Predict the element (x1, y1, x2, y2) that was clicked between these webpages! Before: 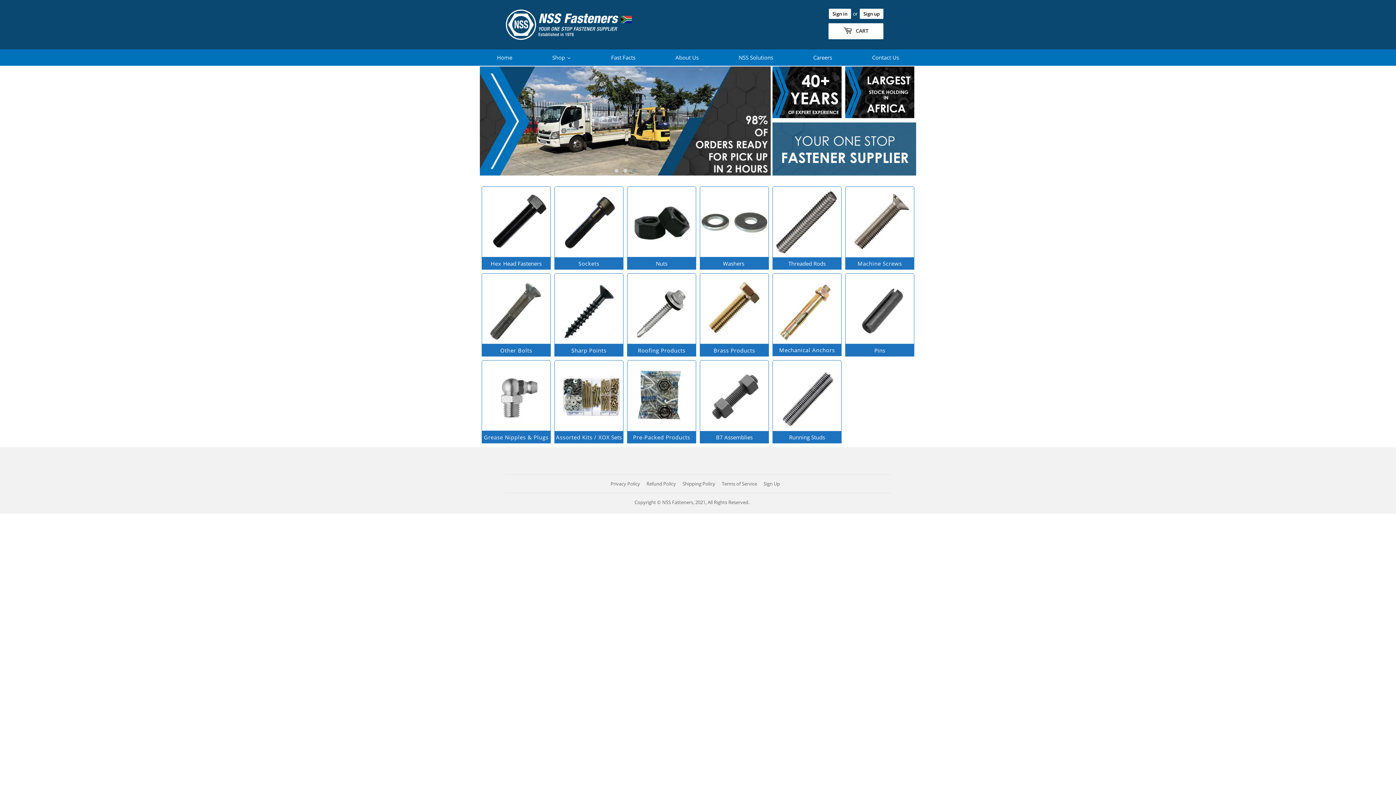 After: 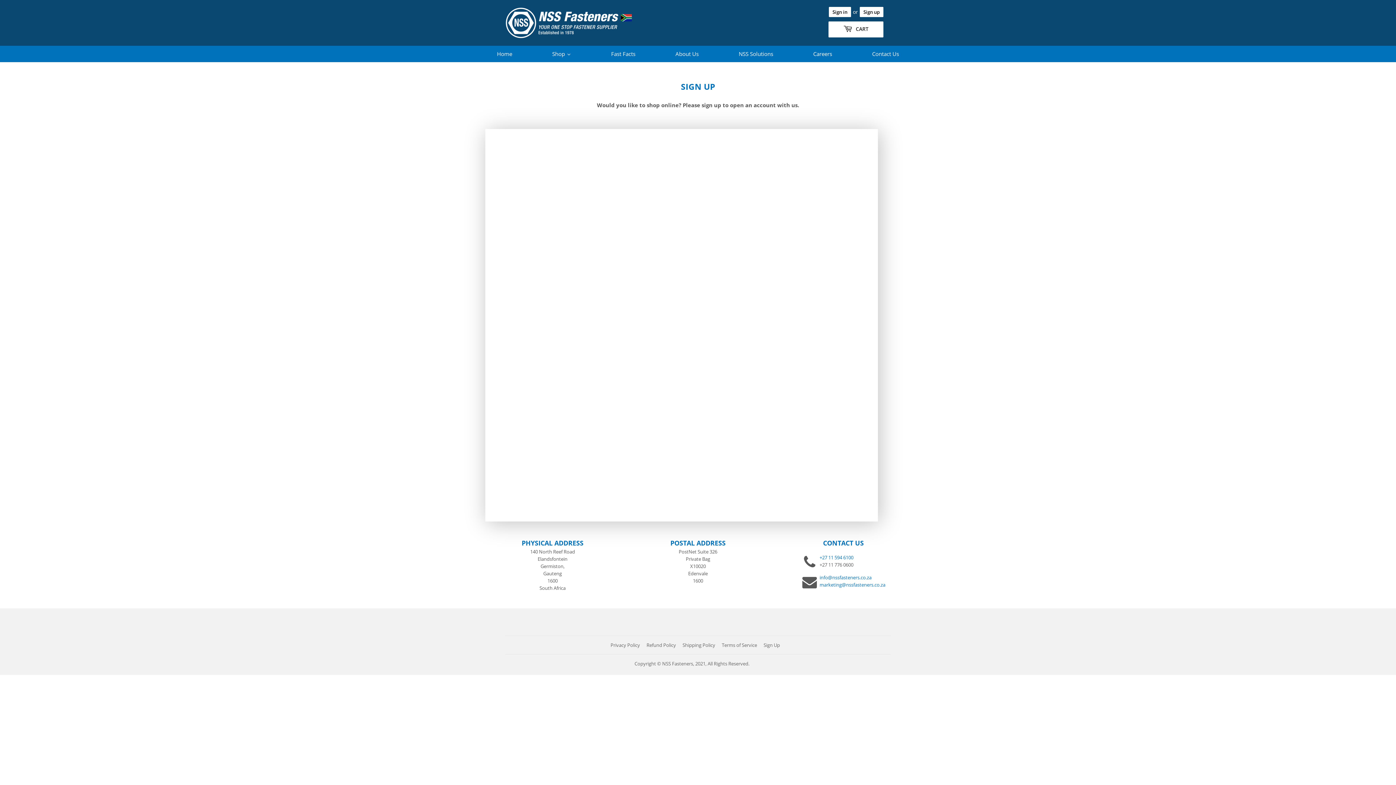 Action: bbox: (765, 483, 782, 488) label: Sign Up